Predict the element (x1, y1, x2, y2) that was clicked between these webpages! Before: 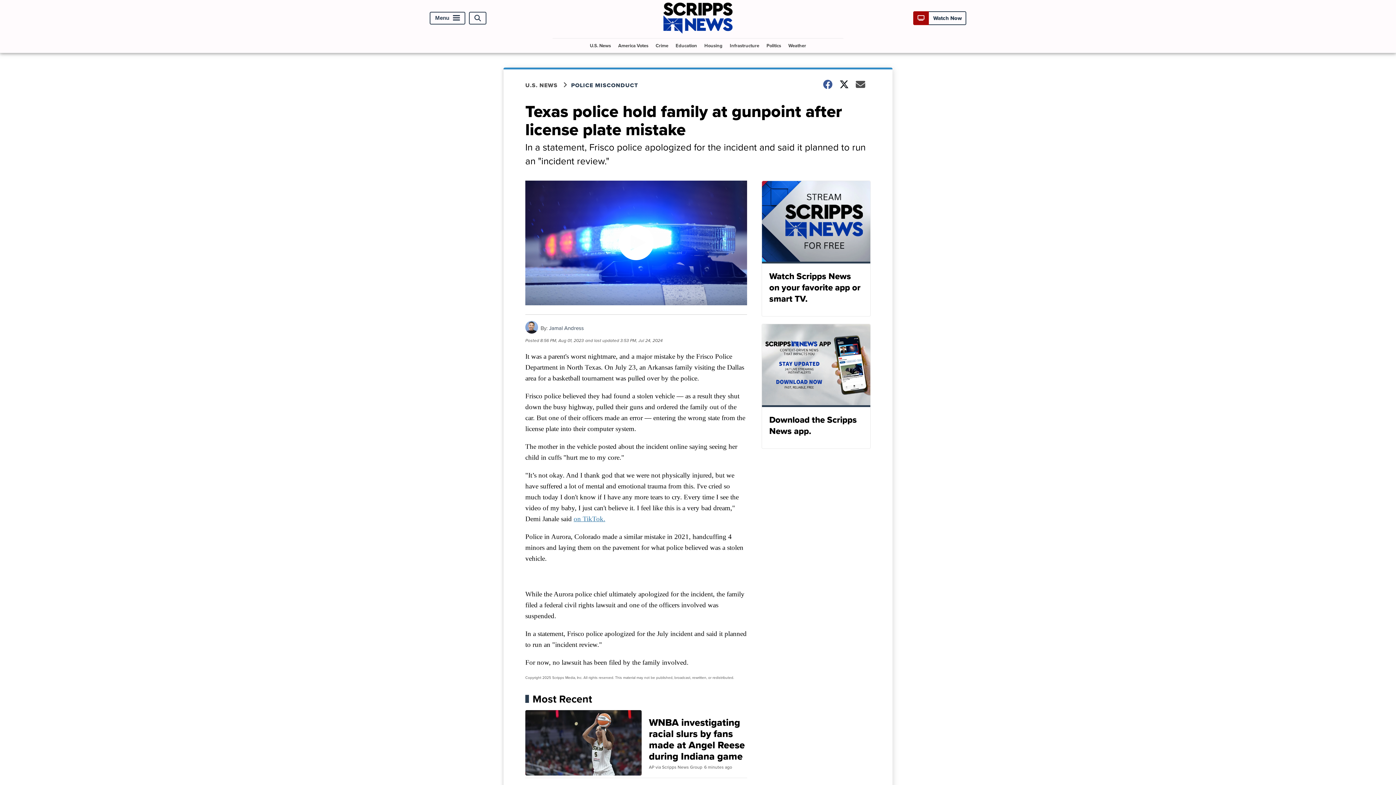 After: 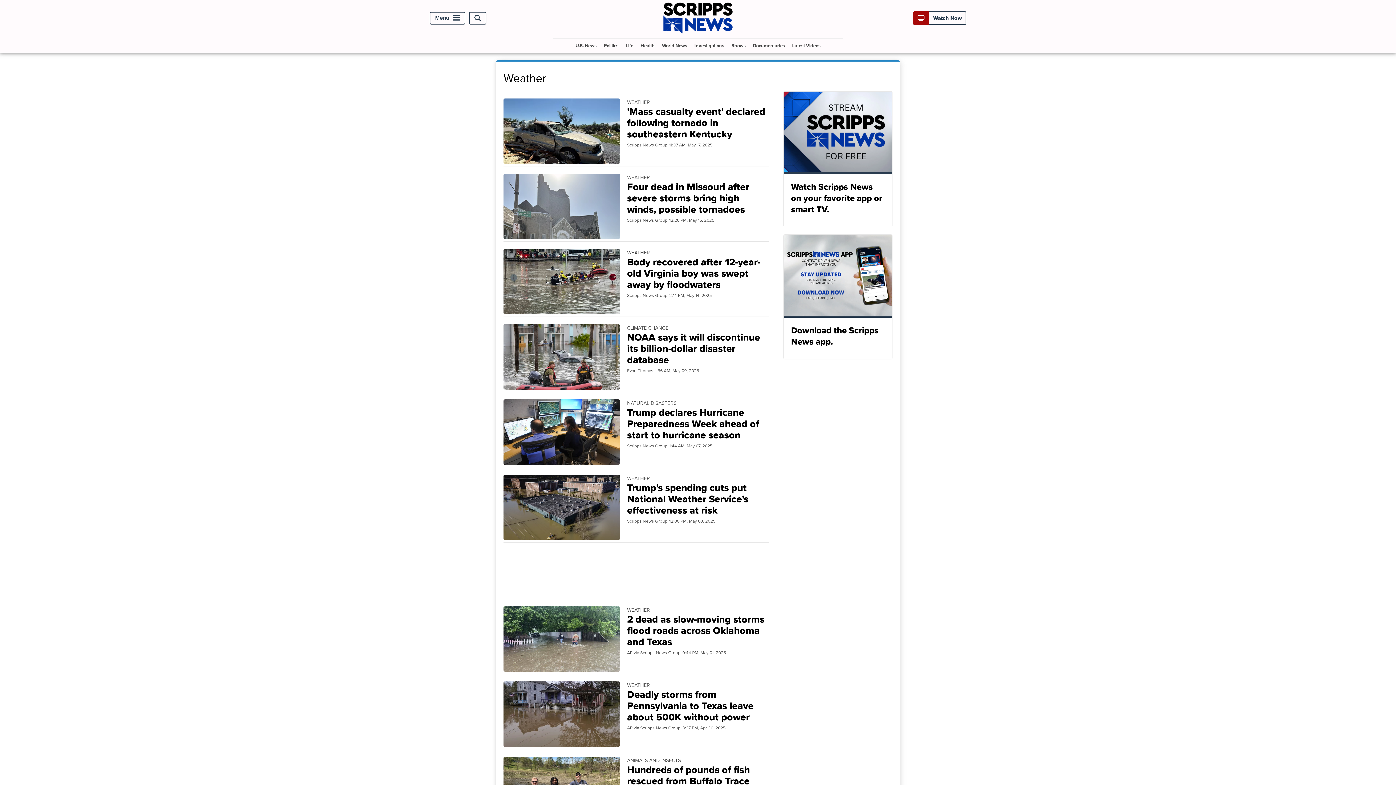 Action: bbox: (785, 38, 809, 52) label: Weather